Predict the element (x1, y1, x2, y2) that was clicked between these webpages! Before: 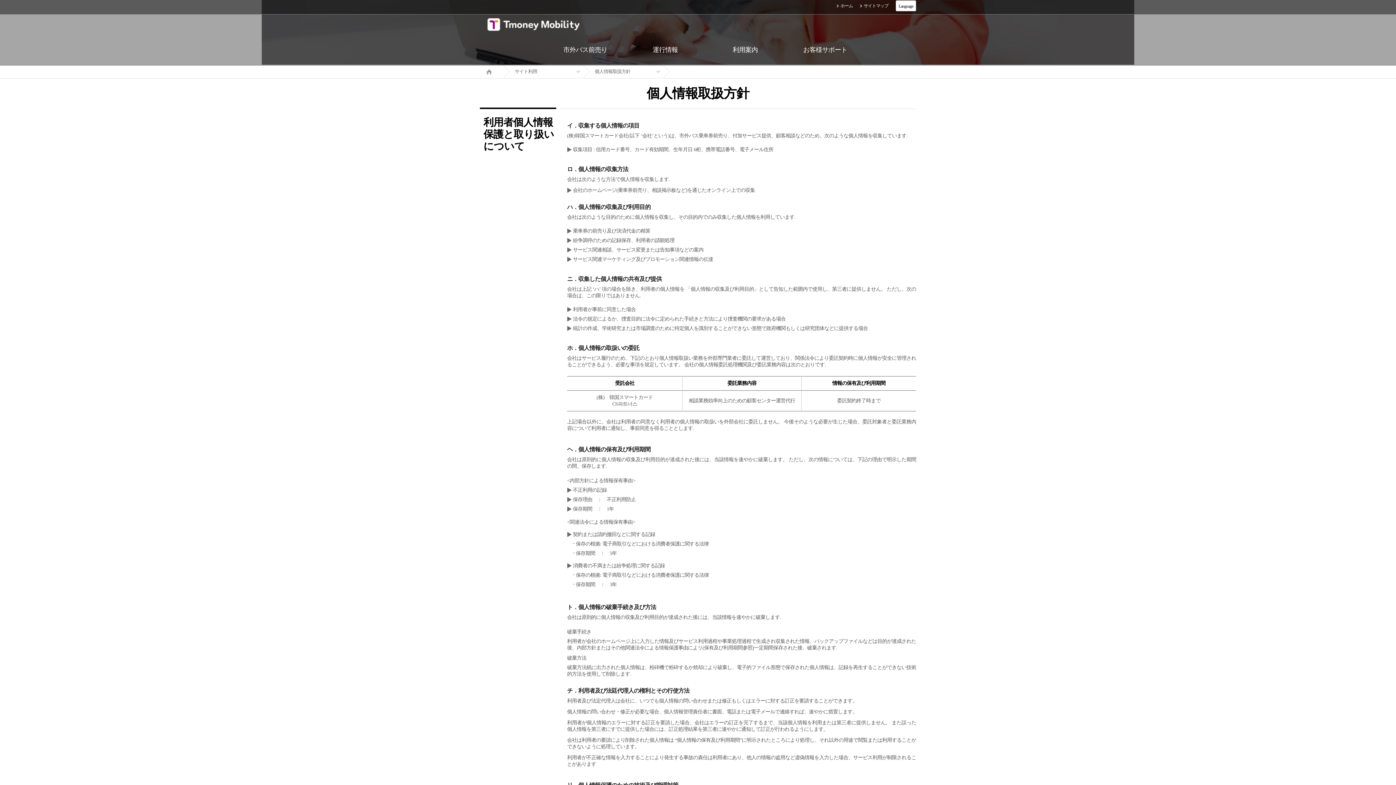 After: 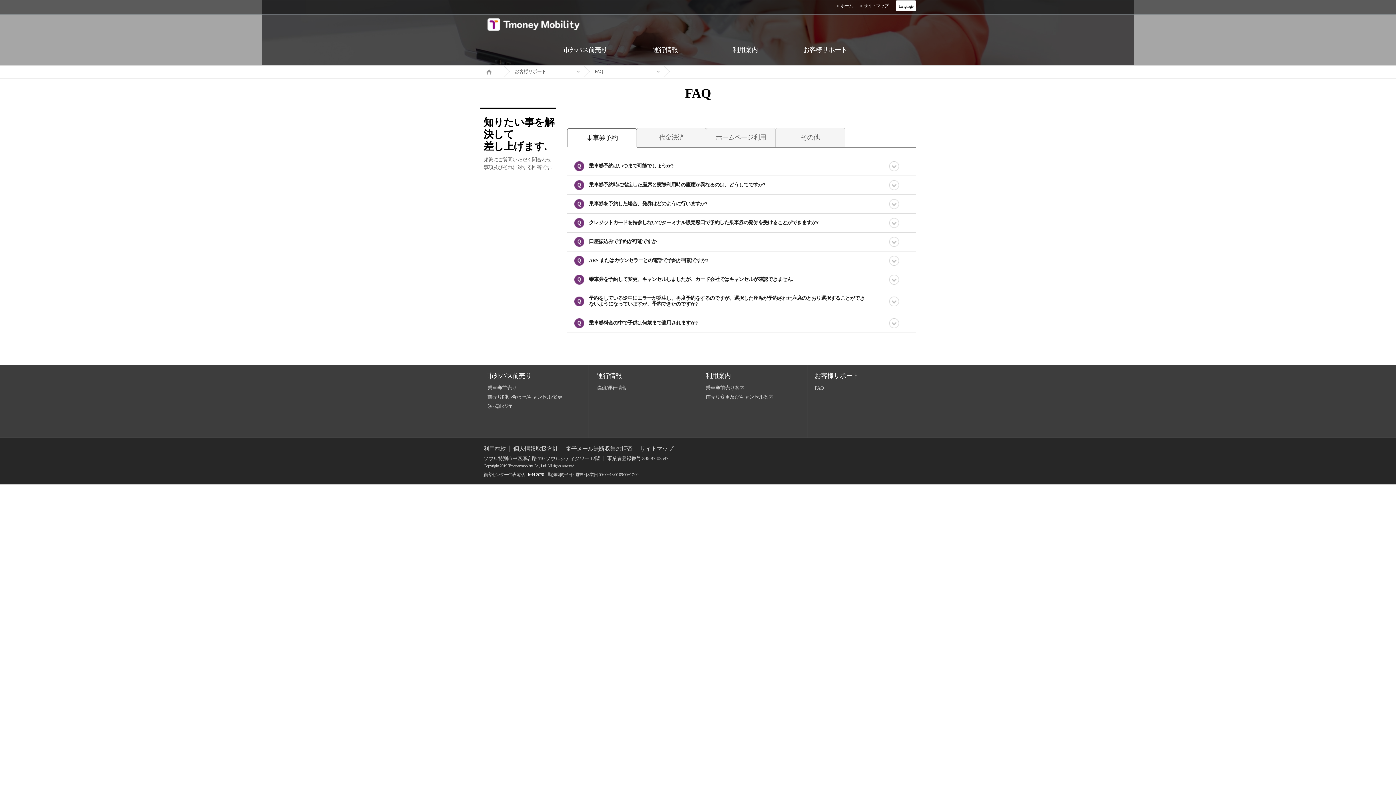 Action: label: お客様サポート bbox: (785, 34, 865, 65)